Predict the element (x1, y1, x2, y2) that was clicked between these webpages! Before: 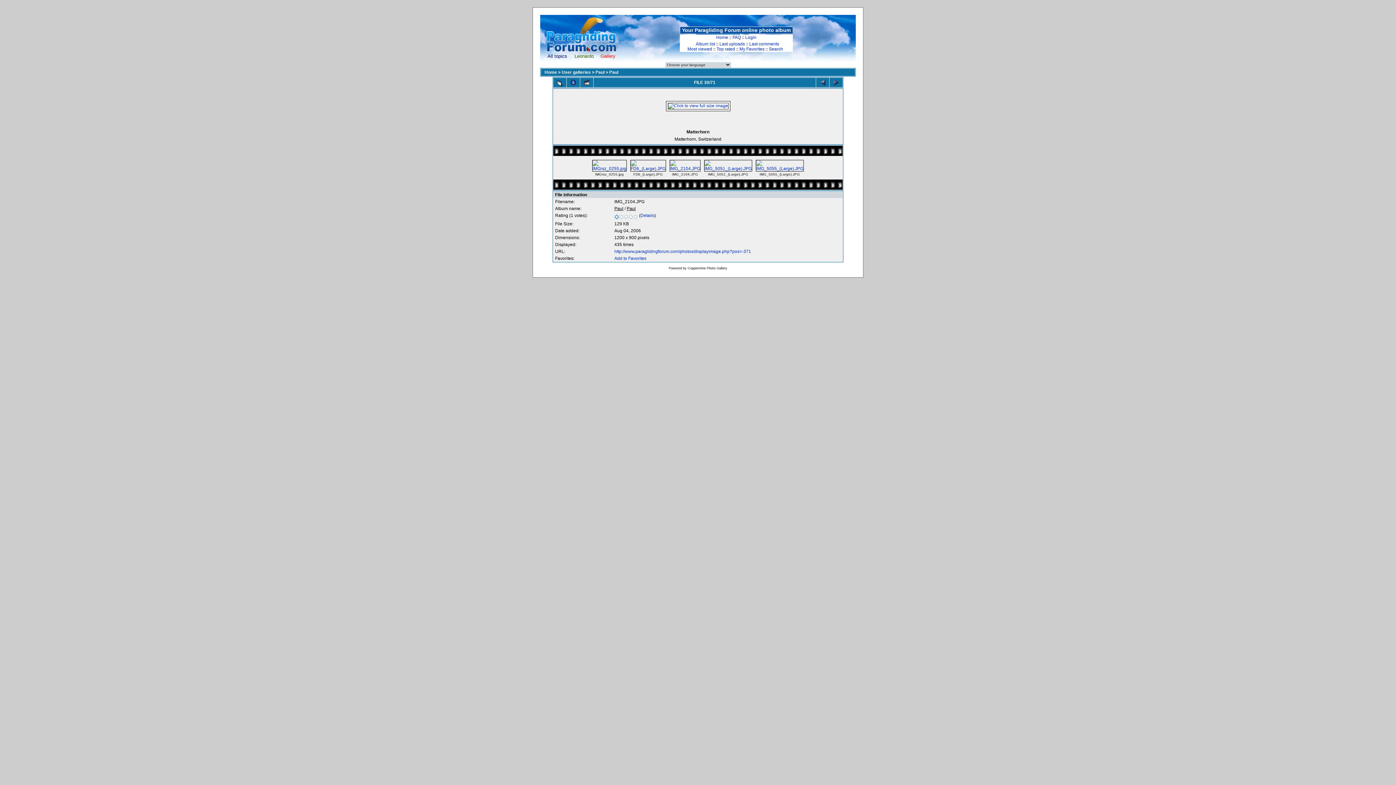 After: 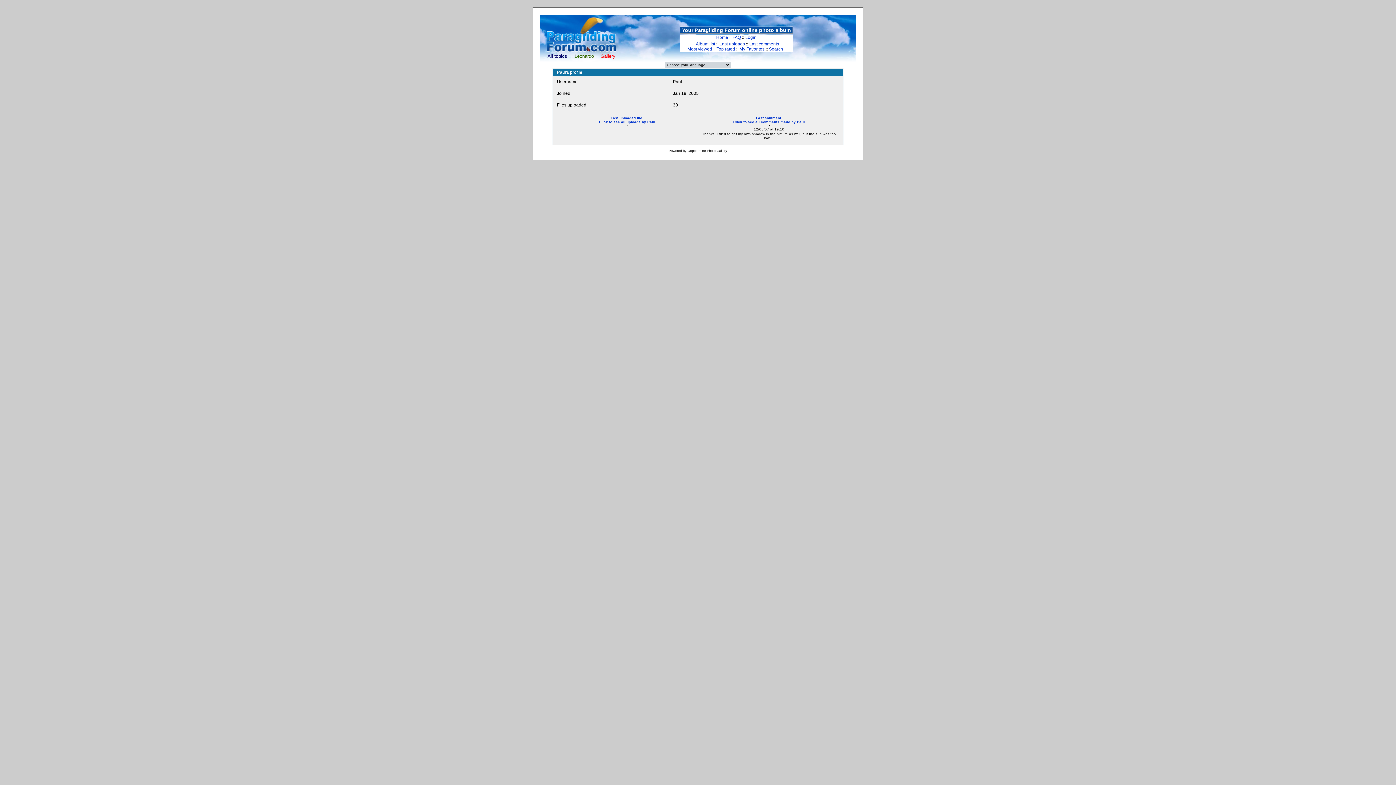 Action: bbox: (614, 206, 623, 211) label: Paul